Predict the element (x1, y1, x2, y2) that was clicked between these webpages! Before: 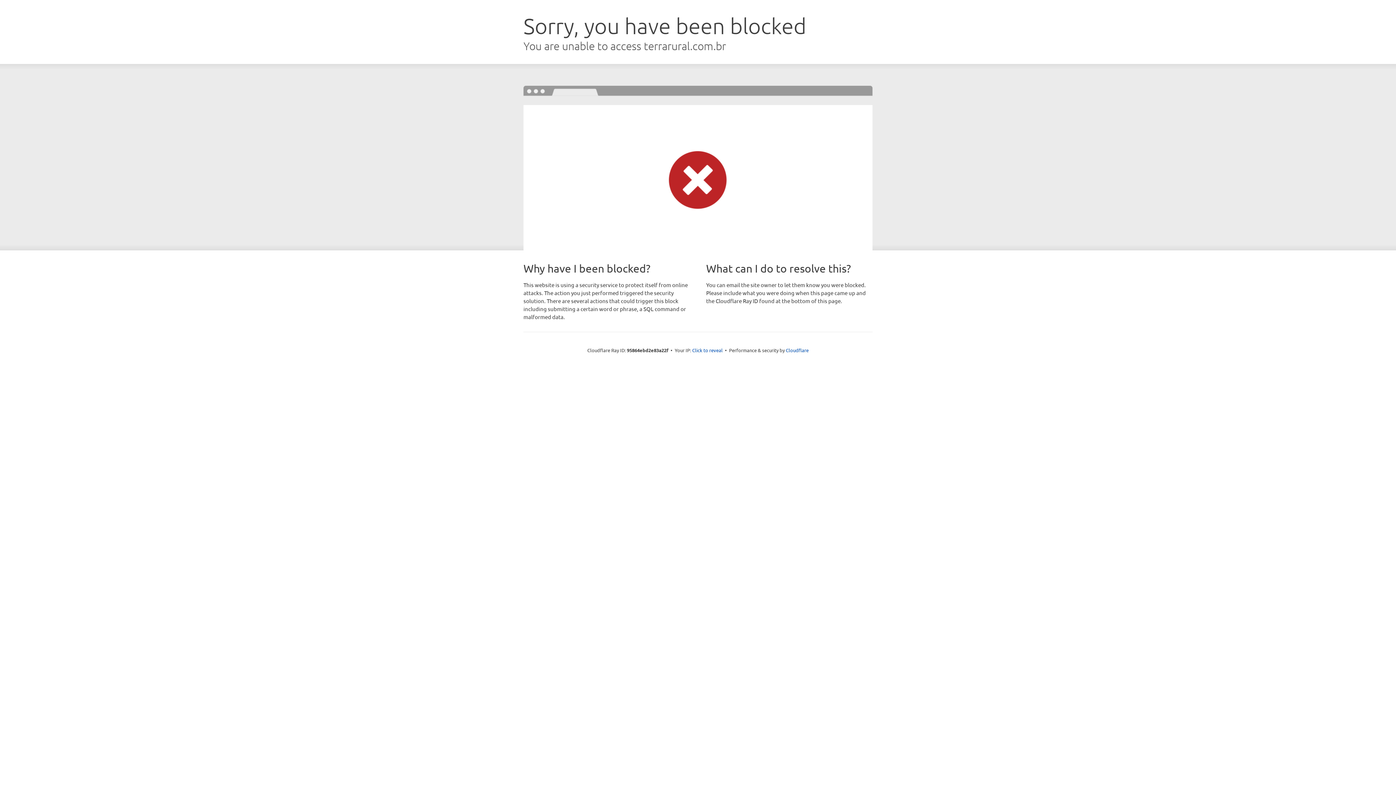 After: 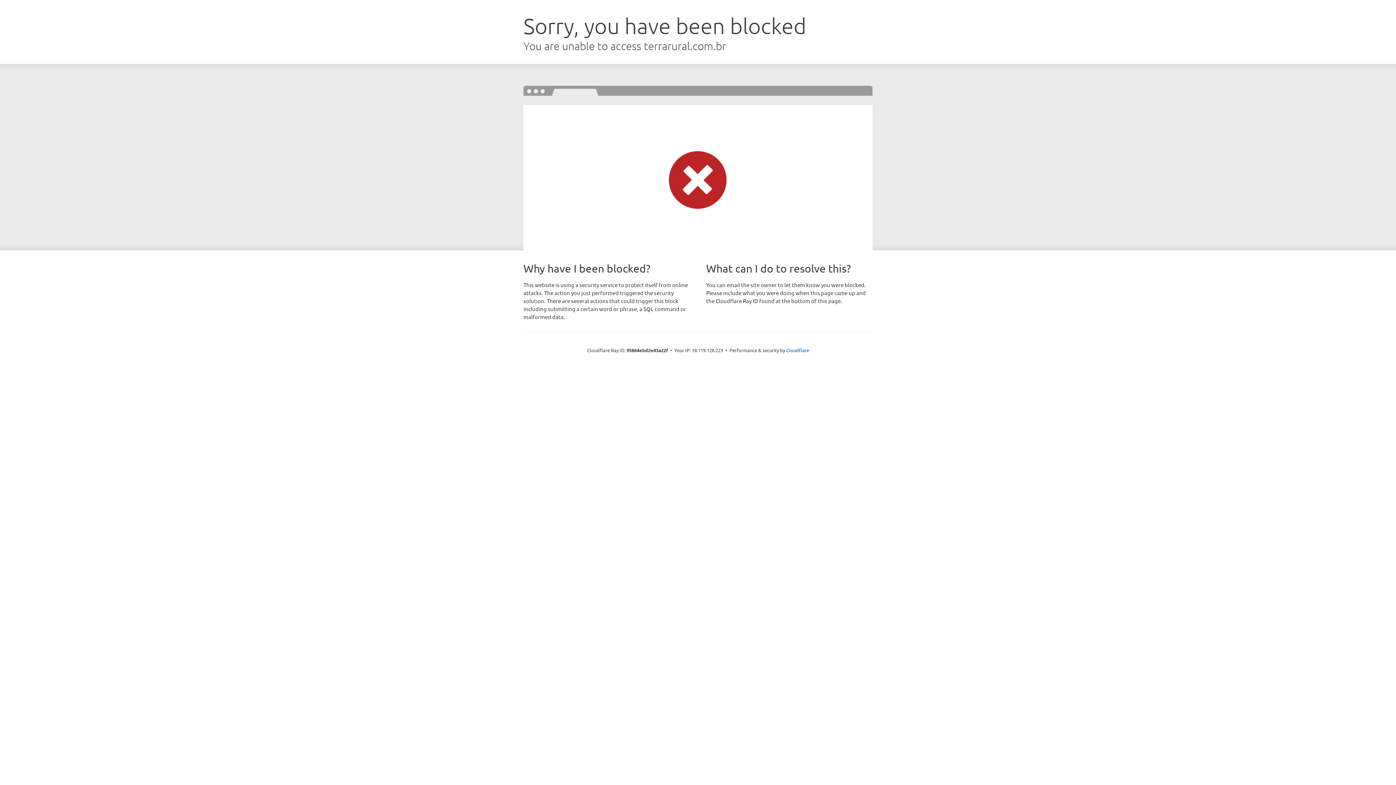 Action: bbox: (692, 346, 722, 353) label: Click to reveal